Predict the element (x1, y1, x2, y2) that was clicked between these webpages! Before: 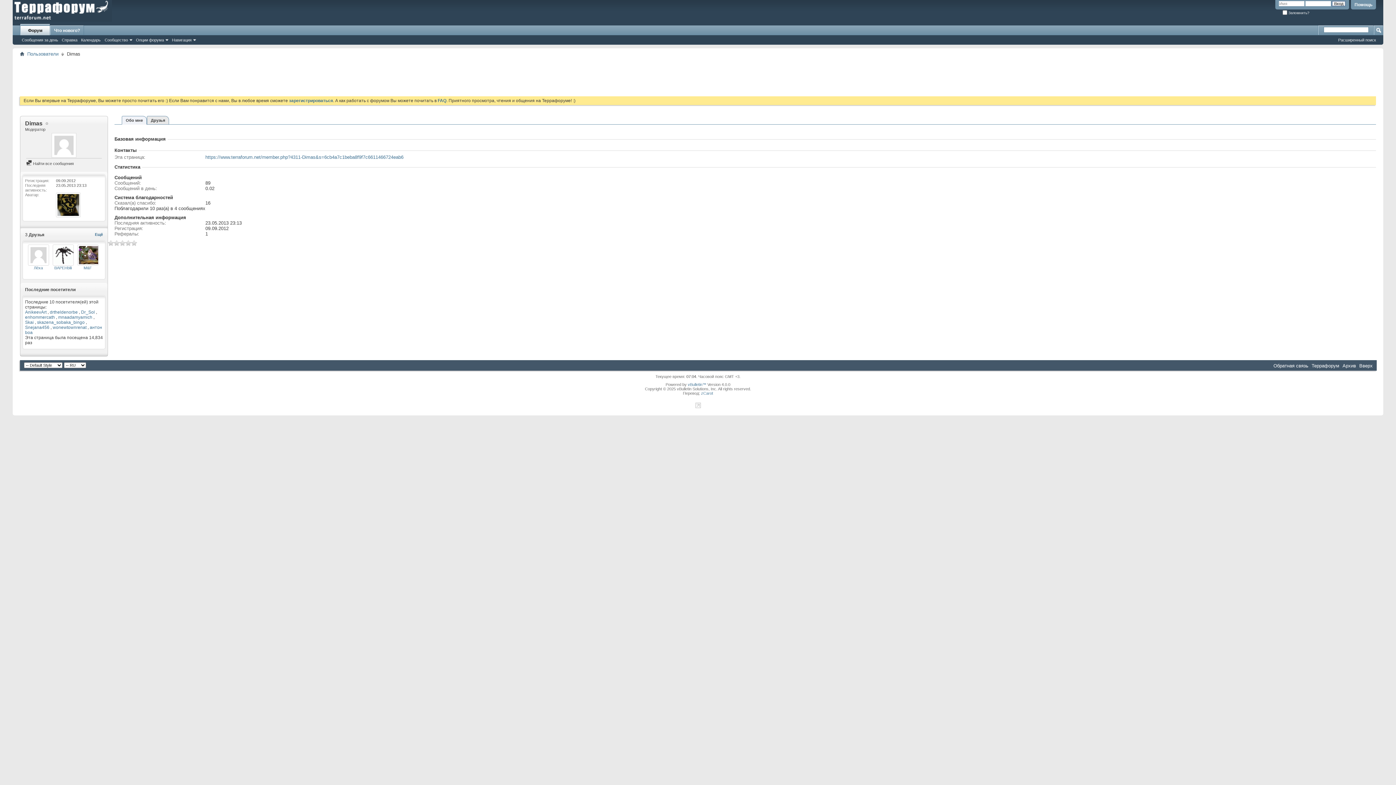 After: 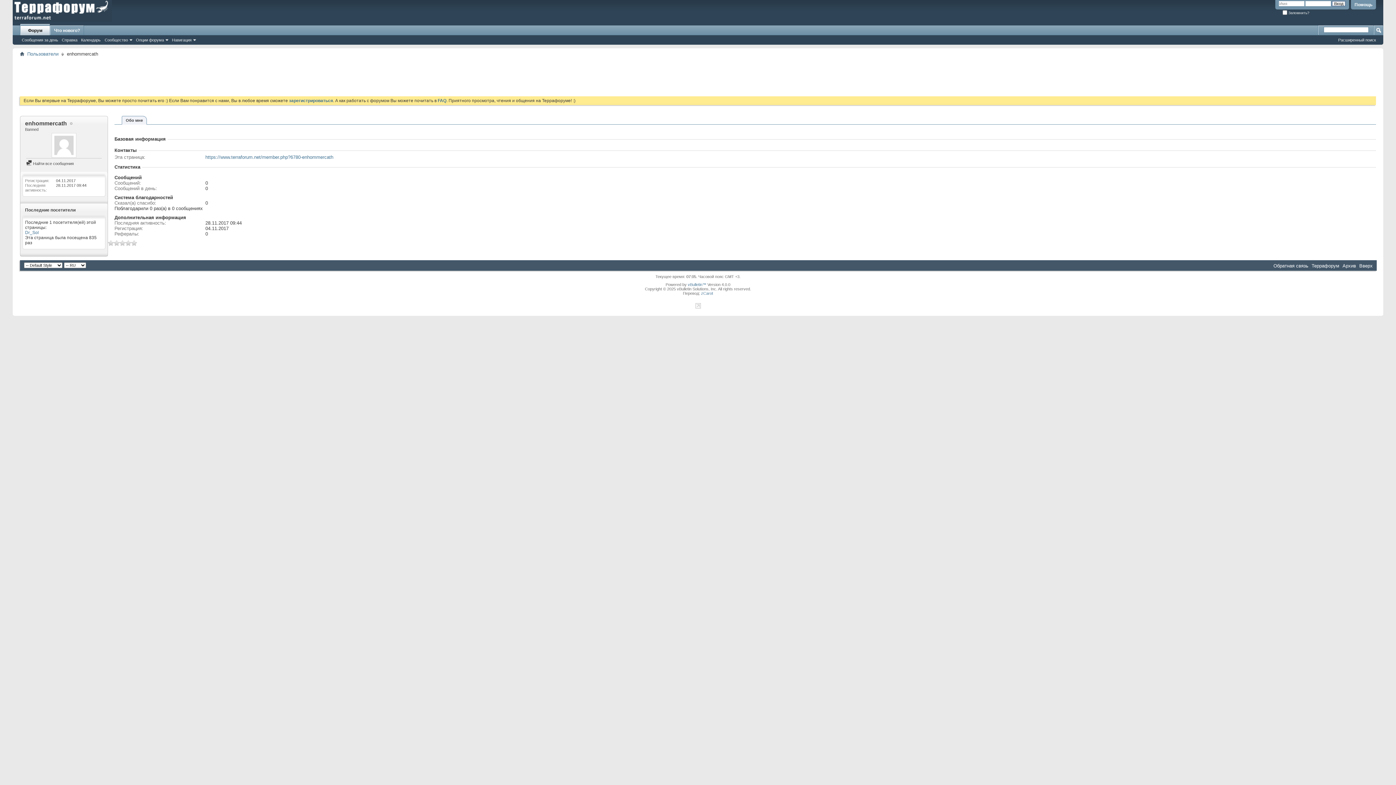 Action: label: enhommercath bbox: (25, 314, 54, 319)